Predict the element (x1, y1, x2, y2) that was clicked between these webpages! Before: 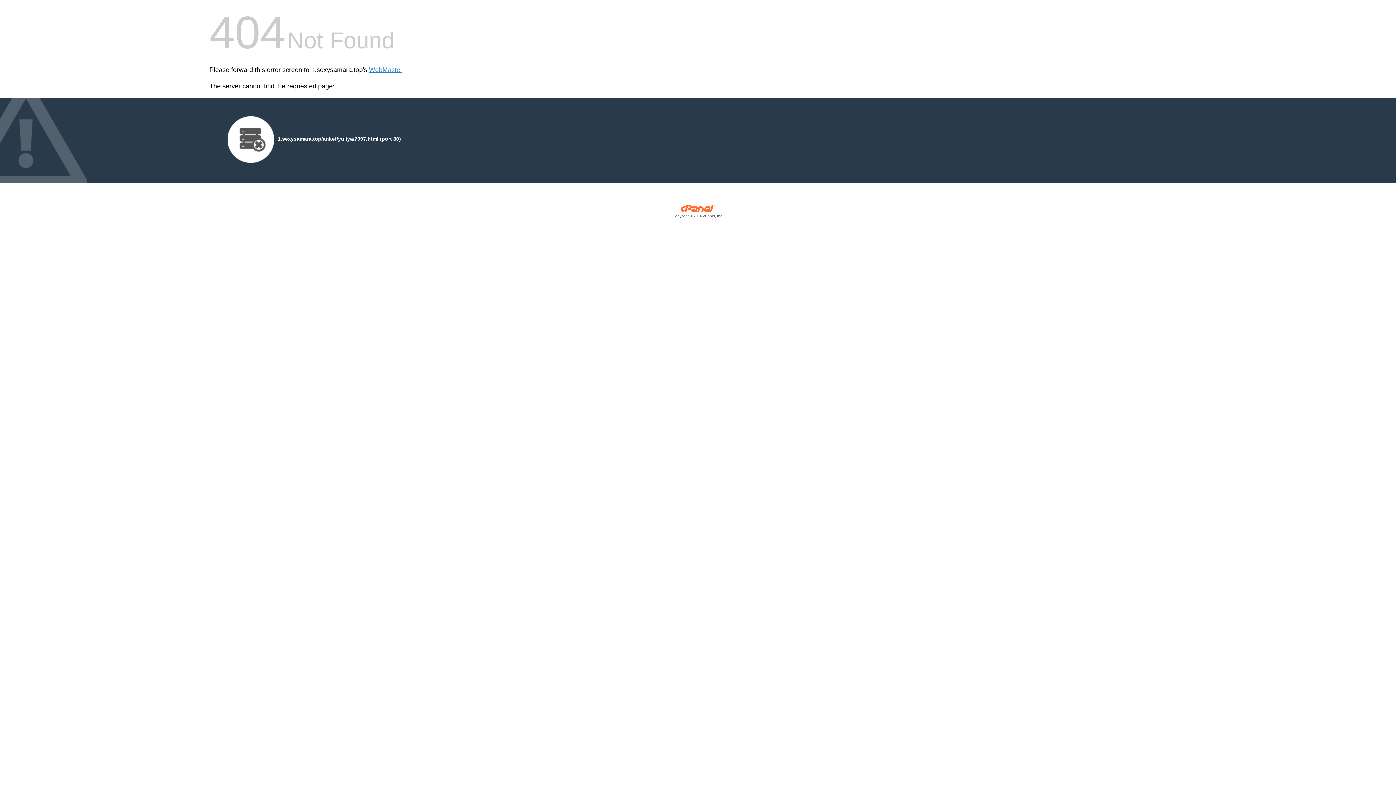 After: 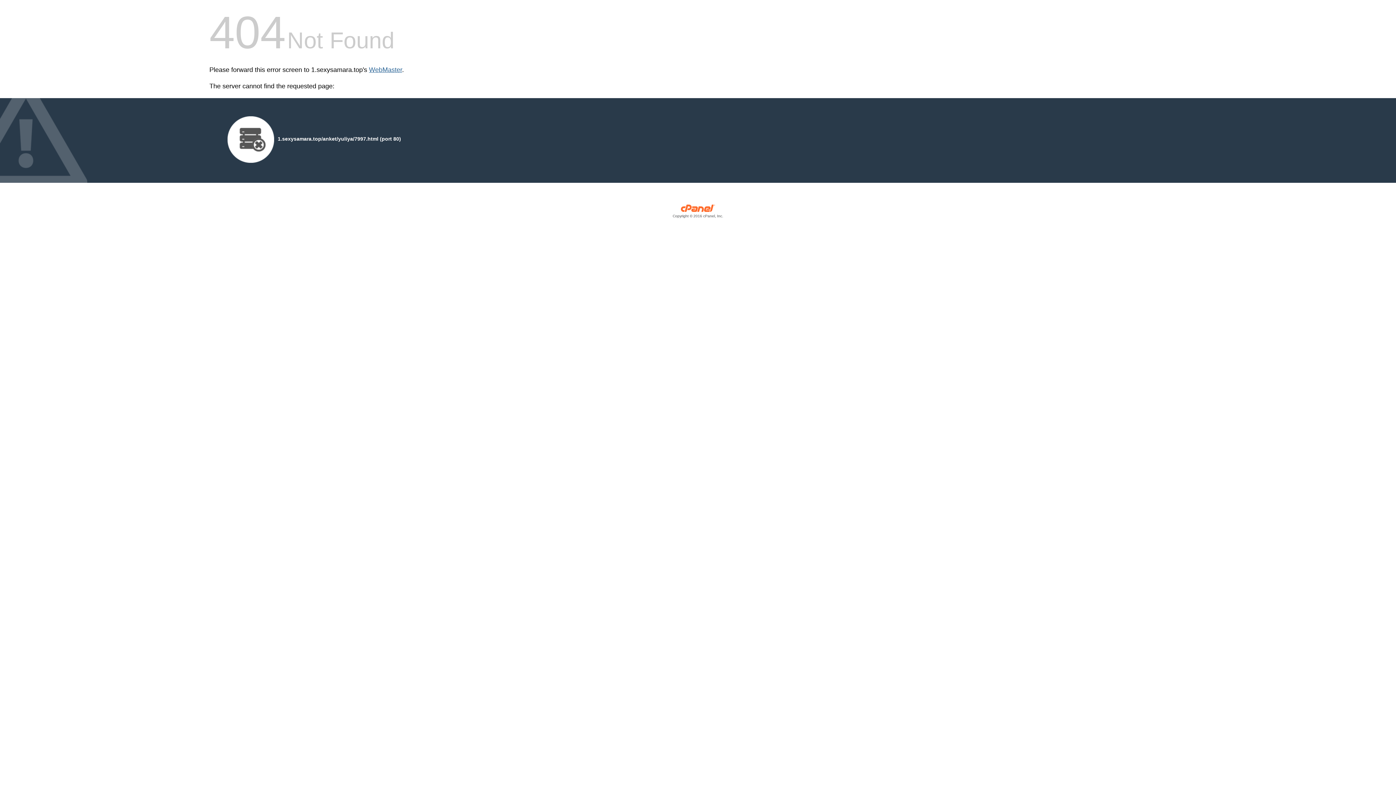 Action: label: WebMaster bbox: (369, 66, 402, 73)